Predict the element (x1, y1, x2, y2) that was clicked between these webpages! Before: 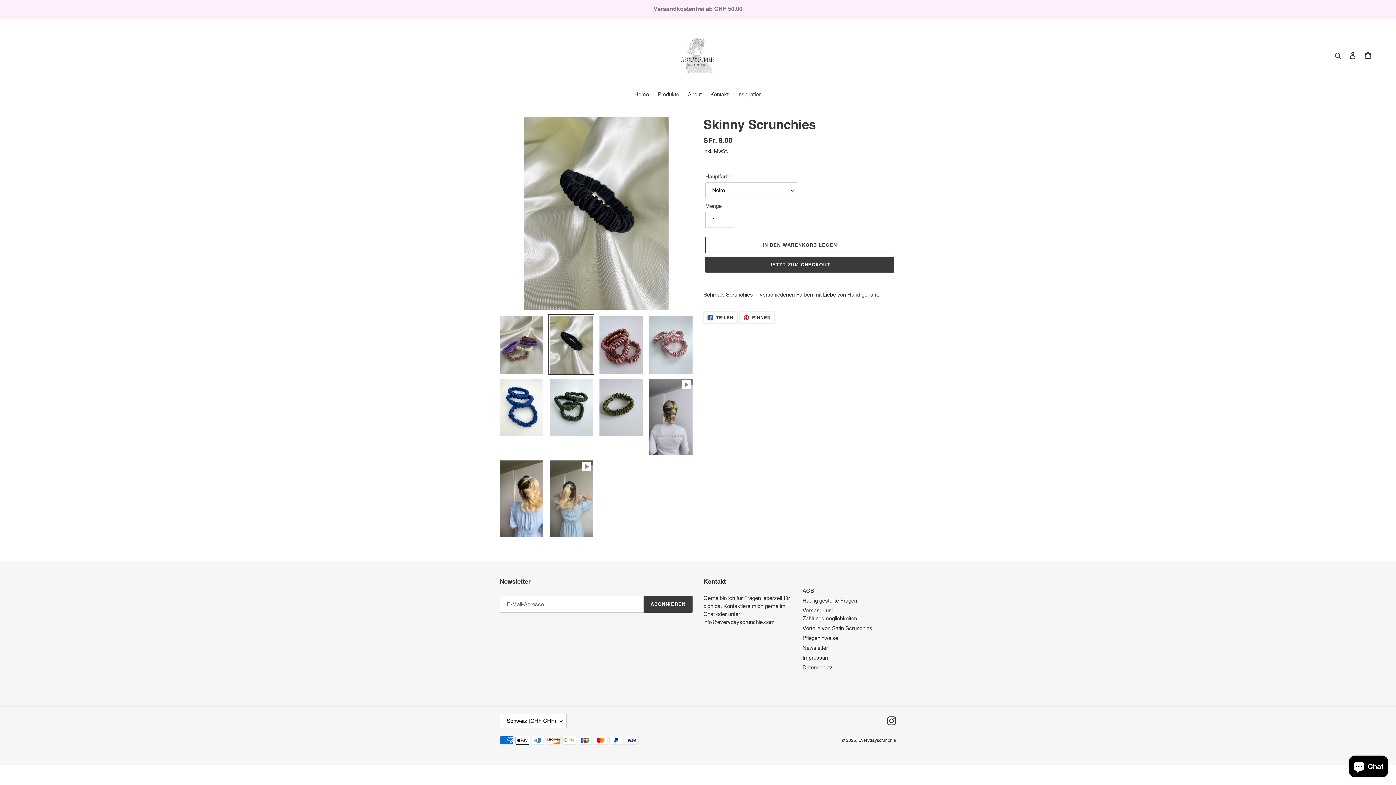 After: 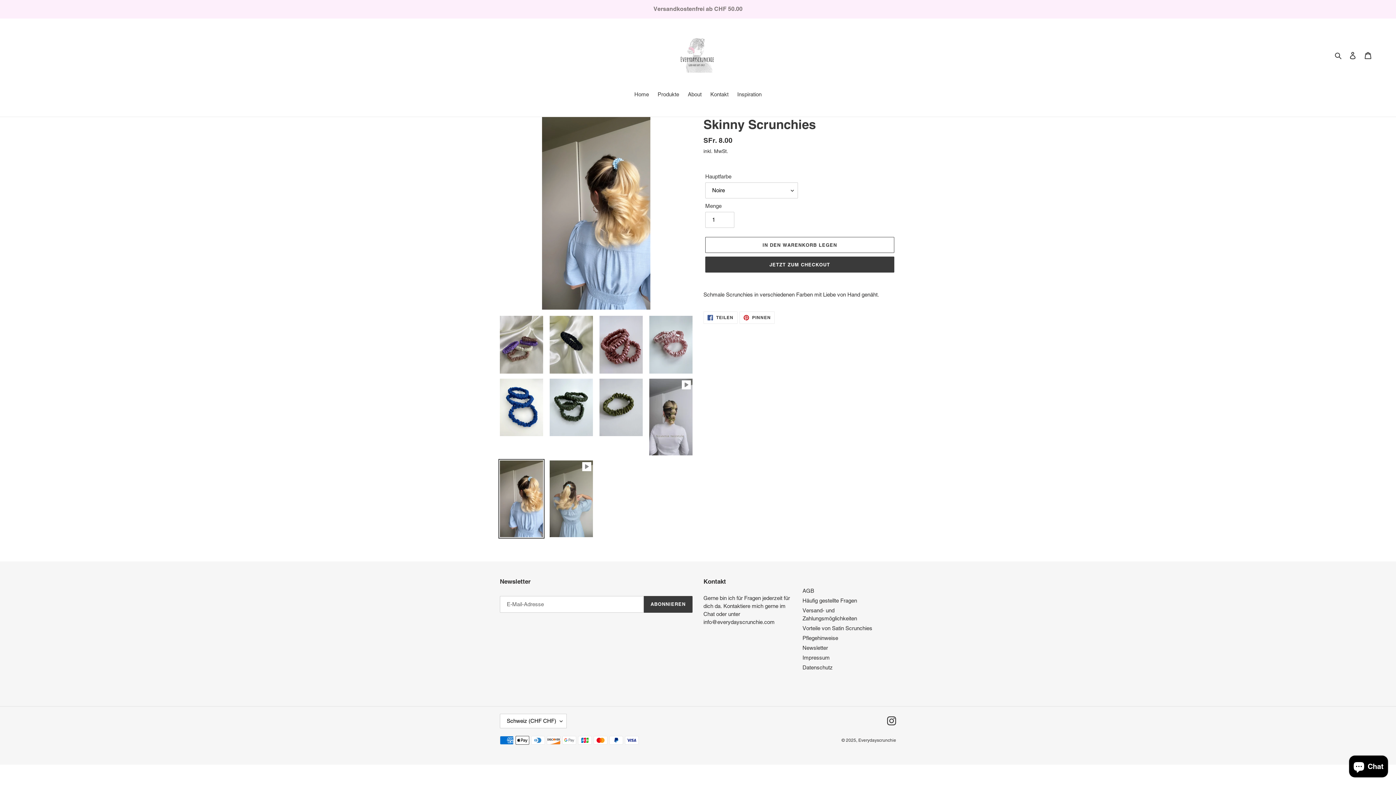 Action: bbox: (498, 459, 544, 538)